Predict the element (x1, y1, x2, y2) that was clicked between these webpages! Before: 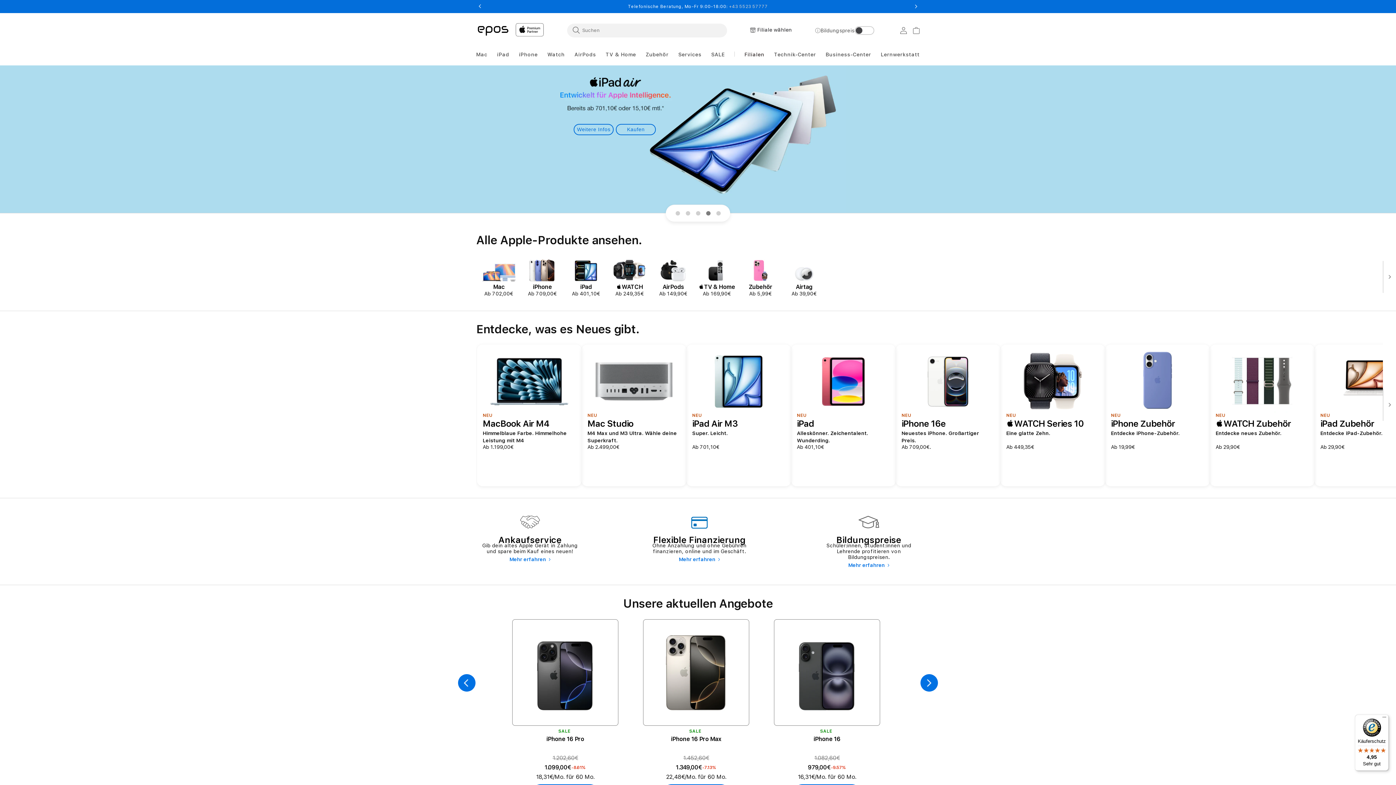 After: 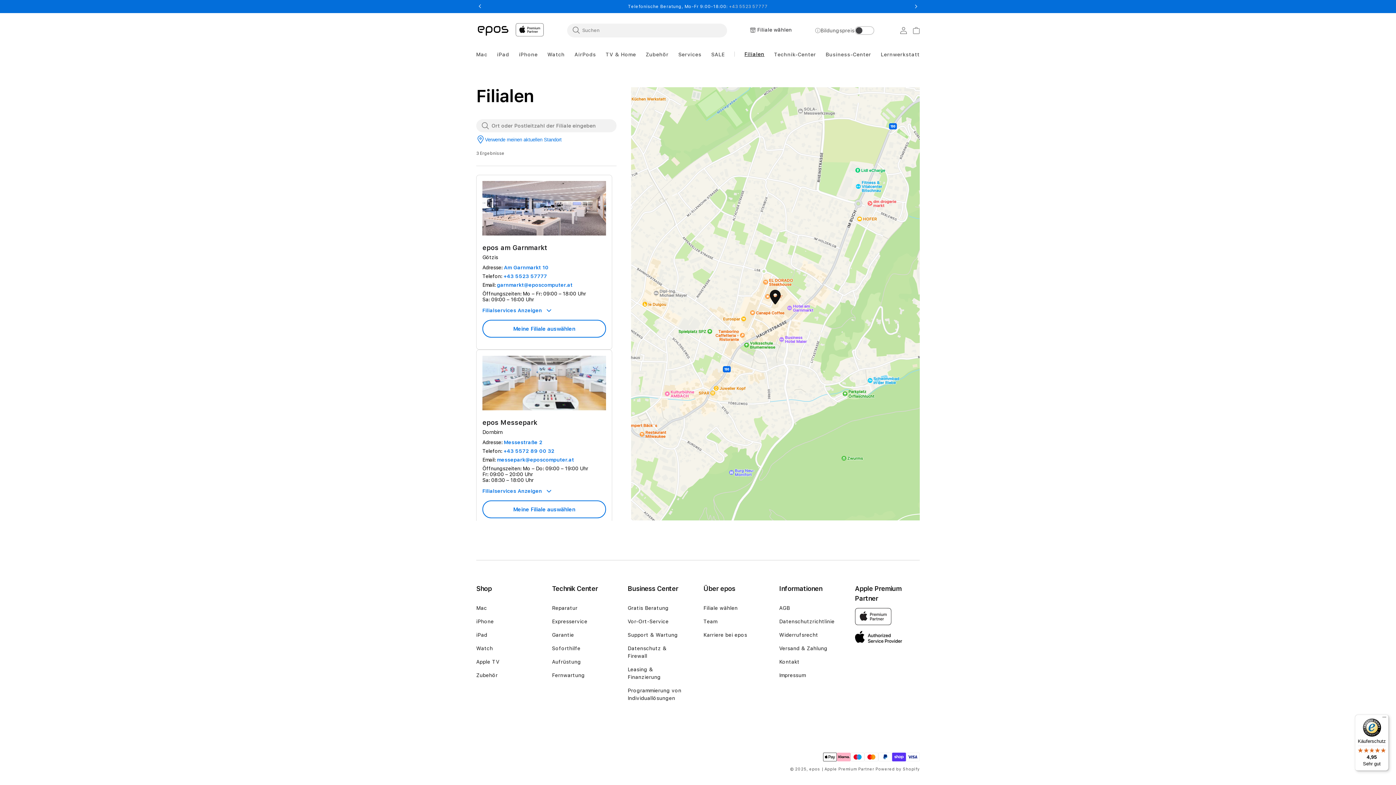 Action: bbox: (744, 51, 764, 57) label: Filialen